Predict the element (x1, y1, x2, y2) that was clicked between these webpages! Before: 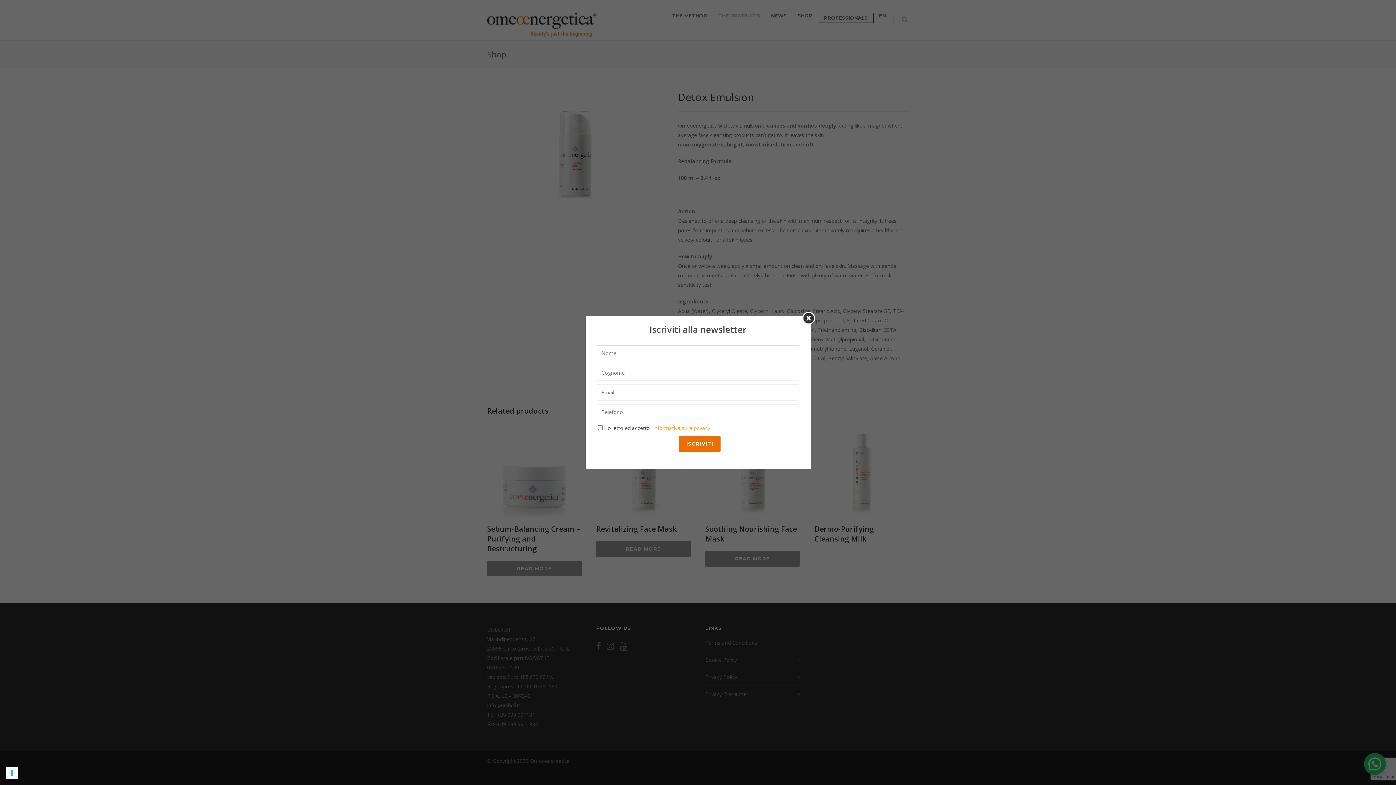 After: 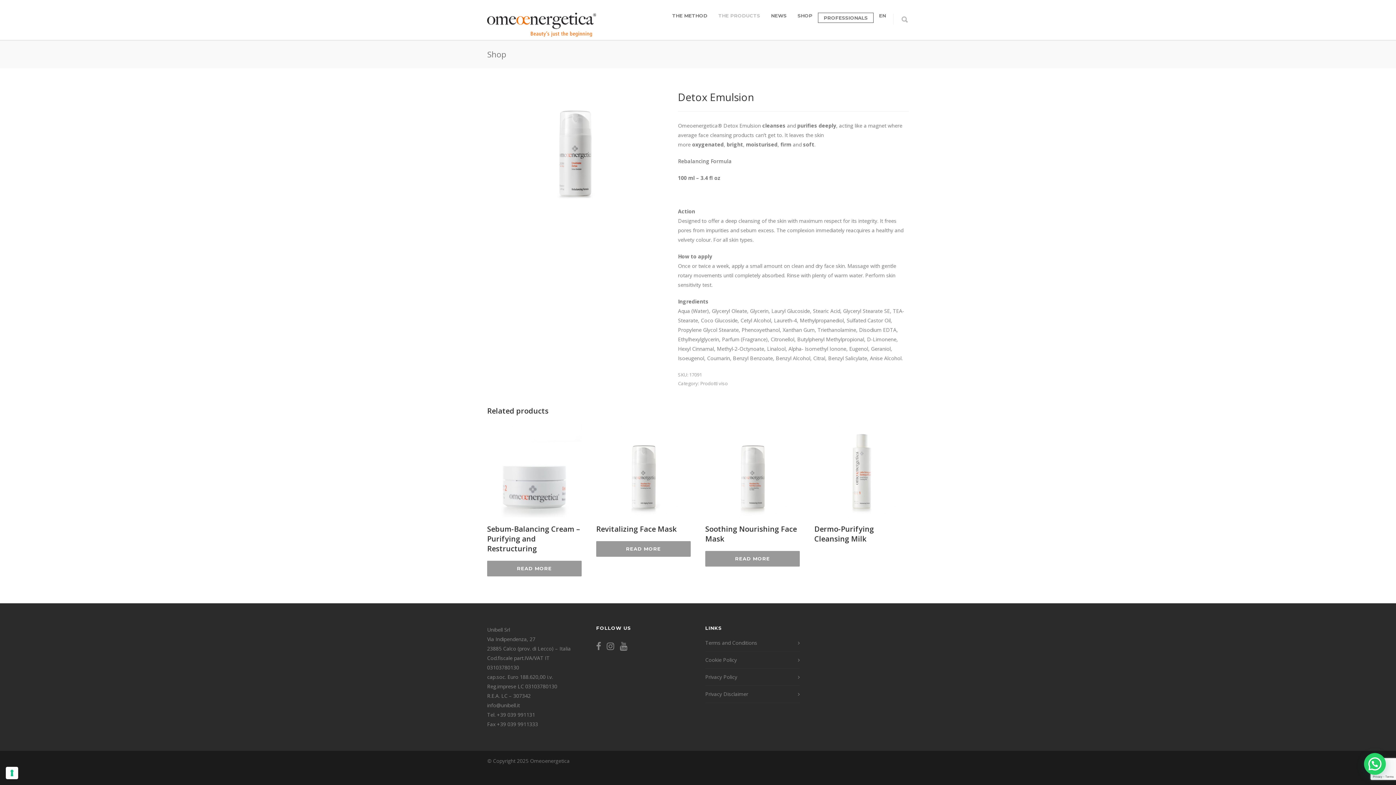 Action: bbox: (802, 312, 815, 324)